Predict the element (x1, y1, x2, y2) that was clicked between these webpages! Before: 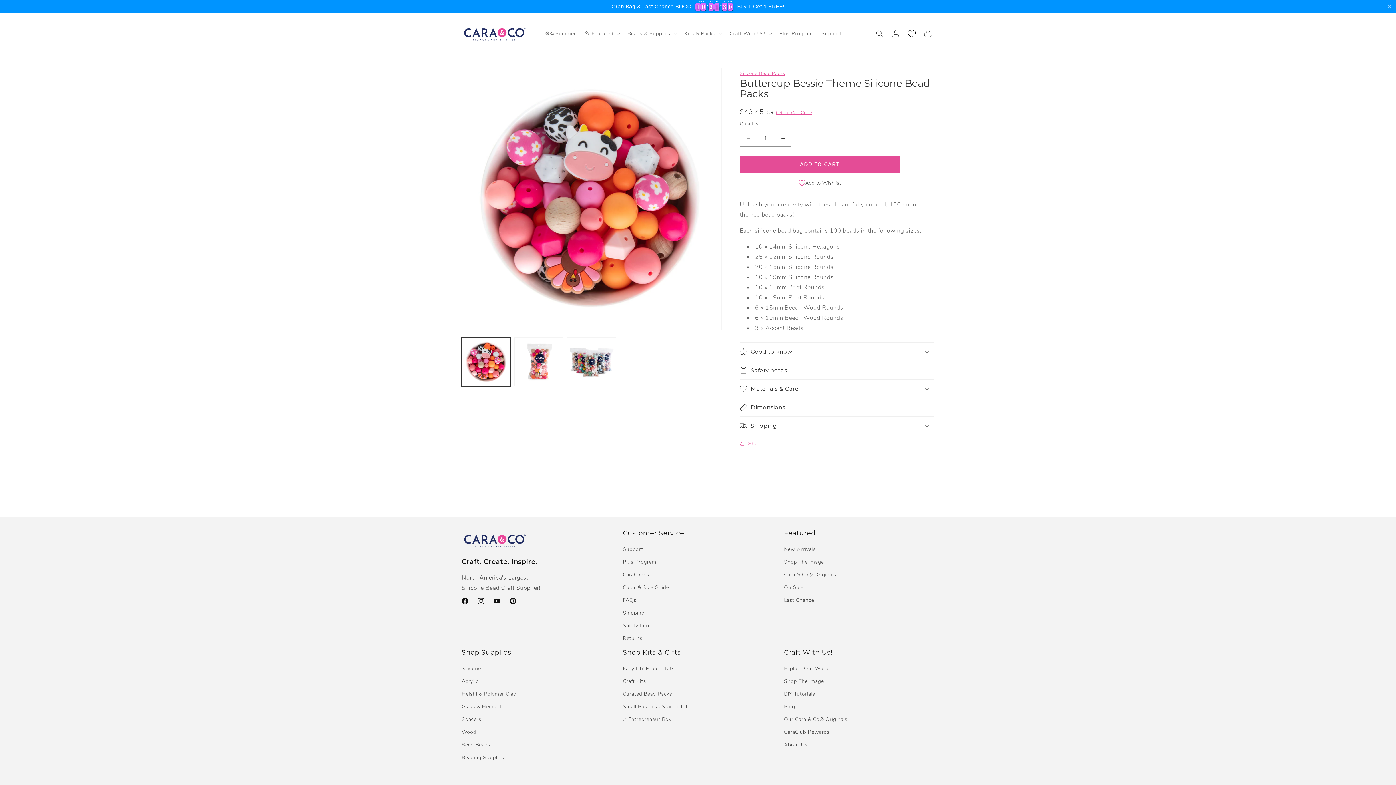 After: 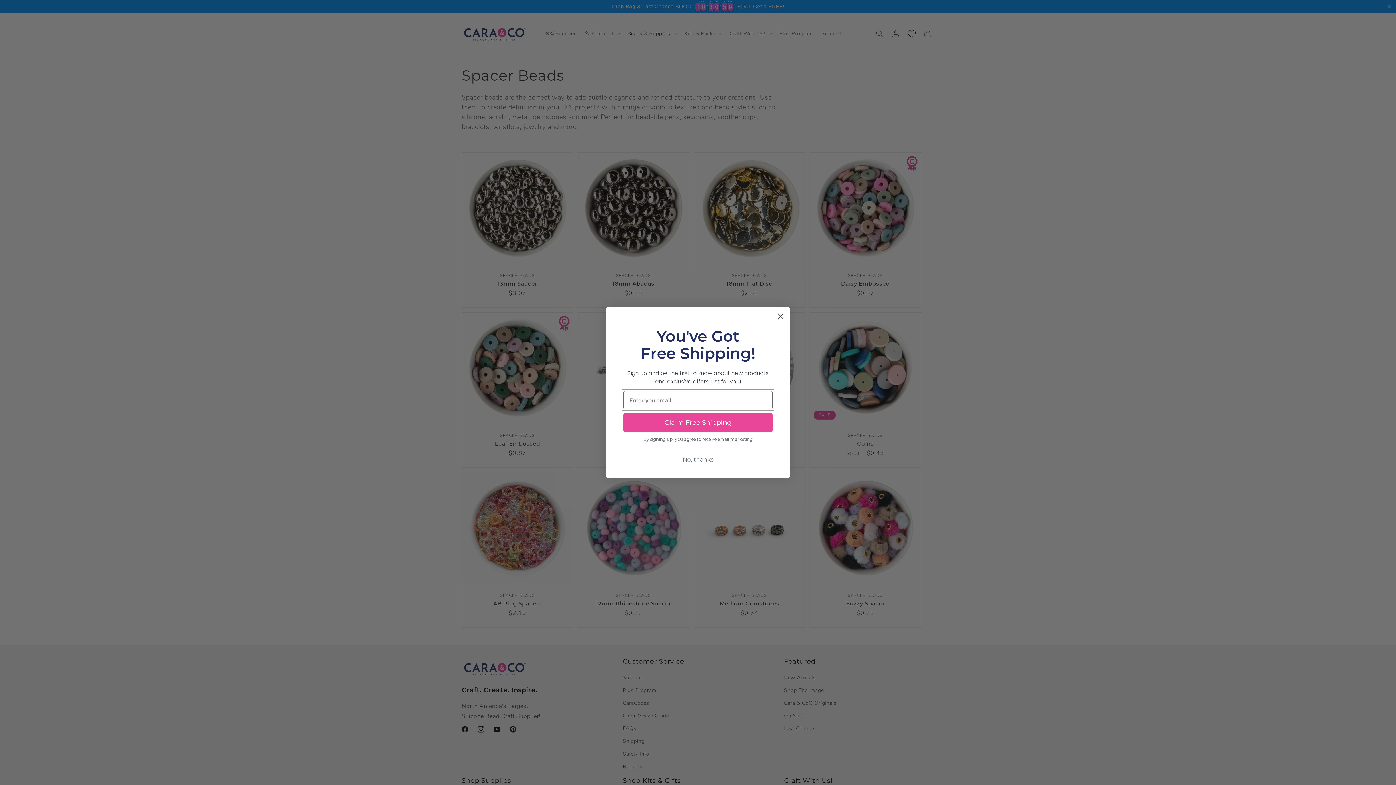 Action: label: Spacers bbox: (461, 713, 481, 726)